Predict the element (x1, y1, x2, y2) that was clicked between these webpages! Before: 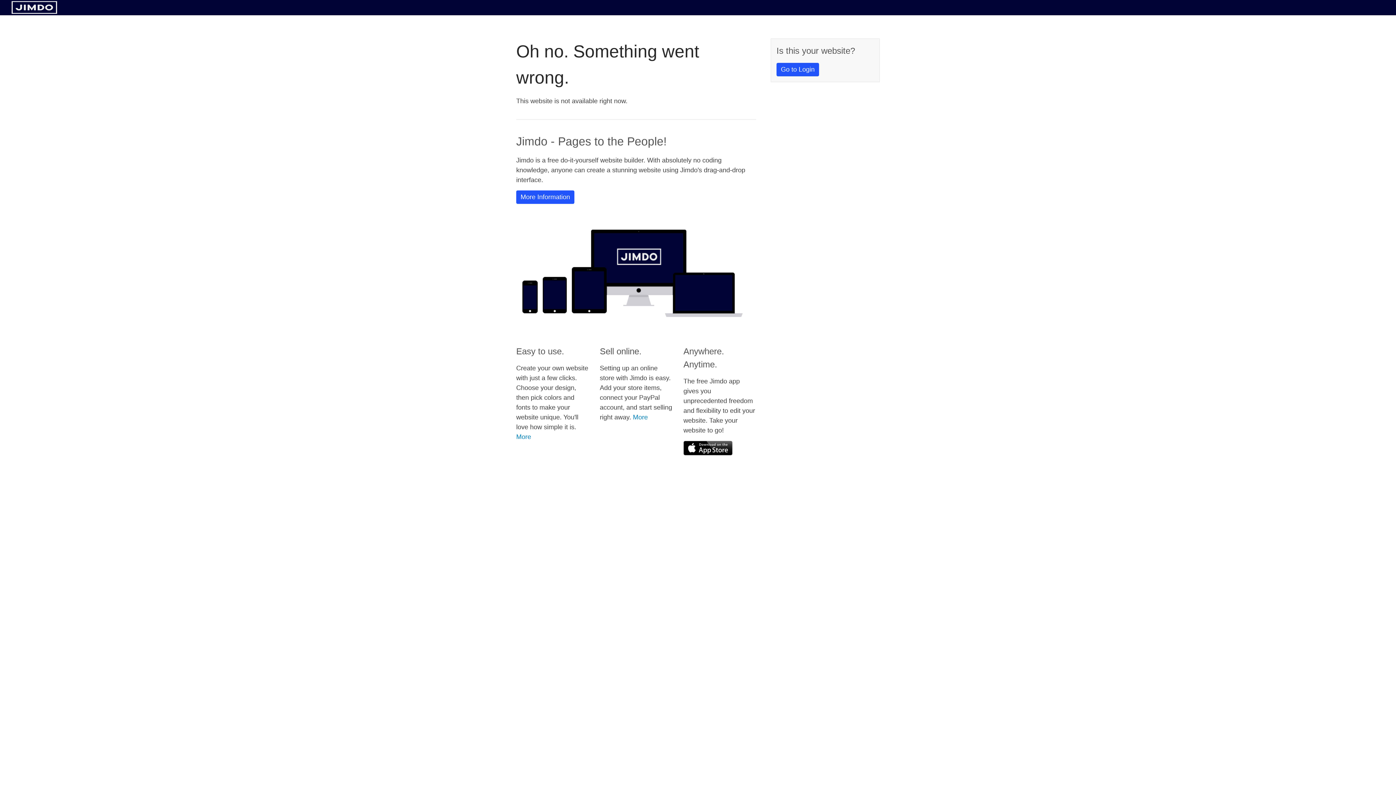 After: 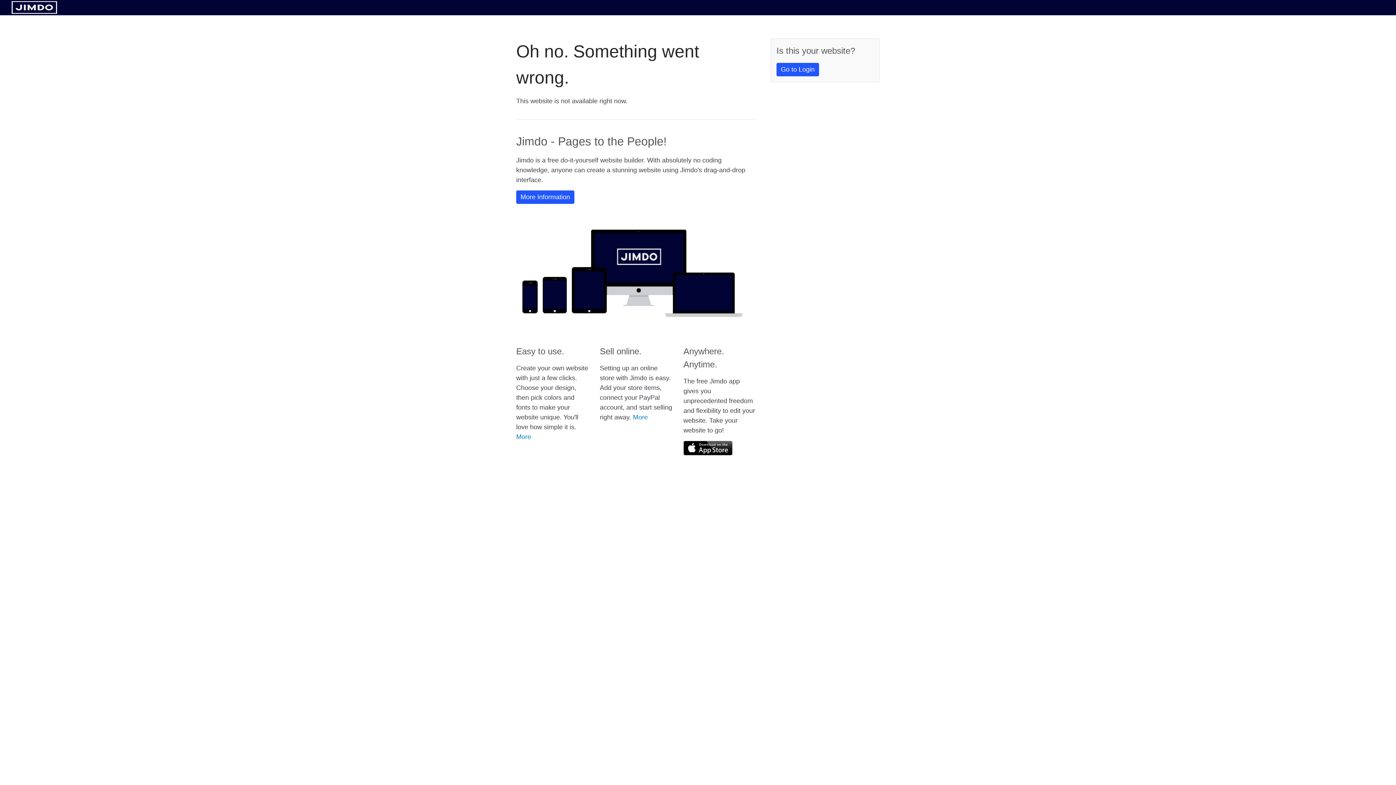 Action: bbox: (683, 441, 732, 455)